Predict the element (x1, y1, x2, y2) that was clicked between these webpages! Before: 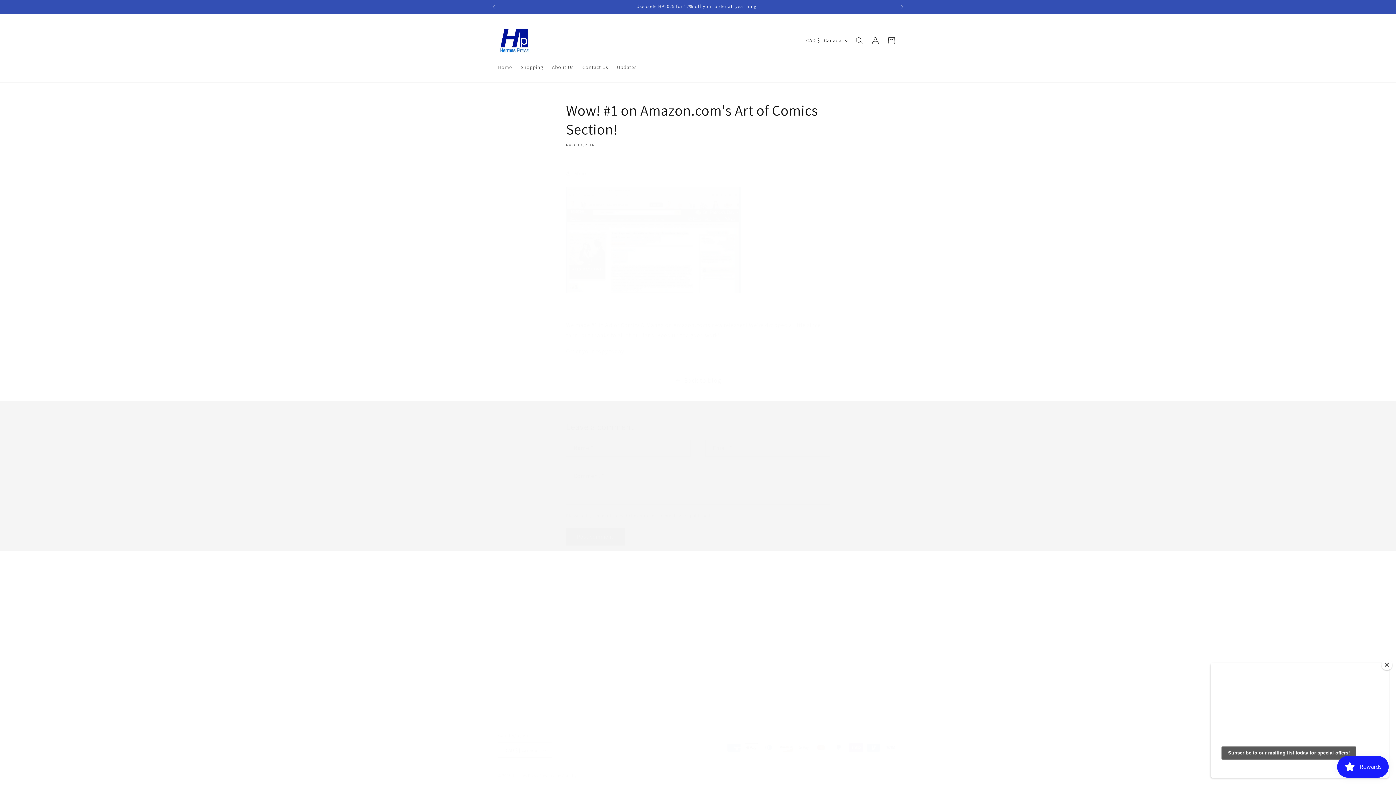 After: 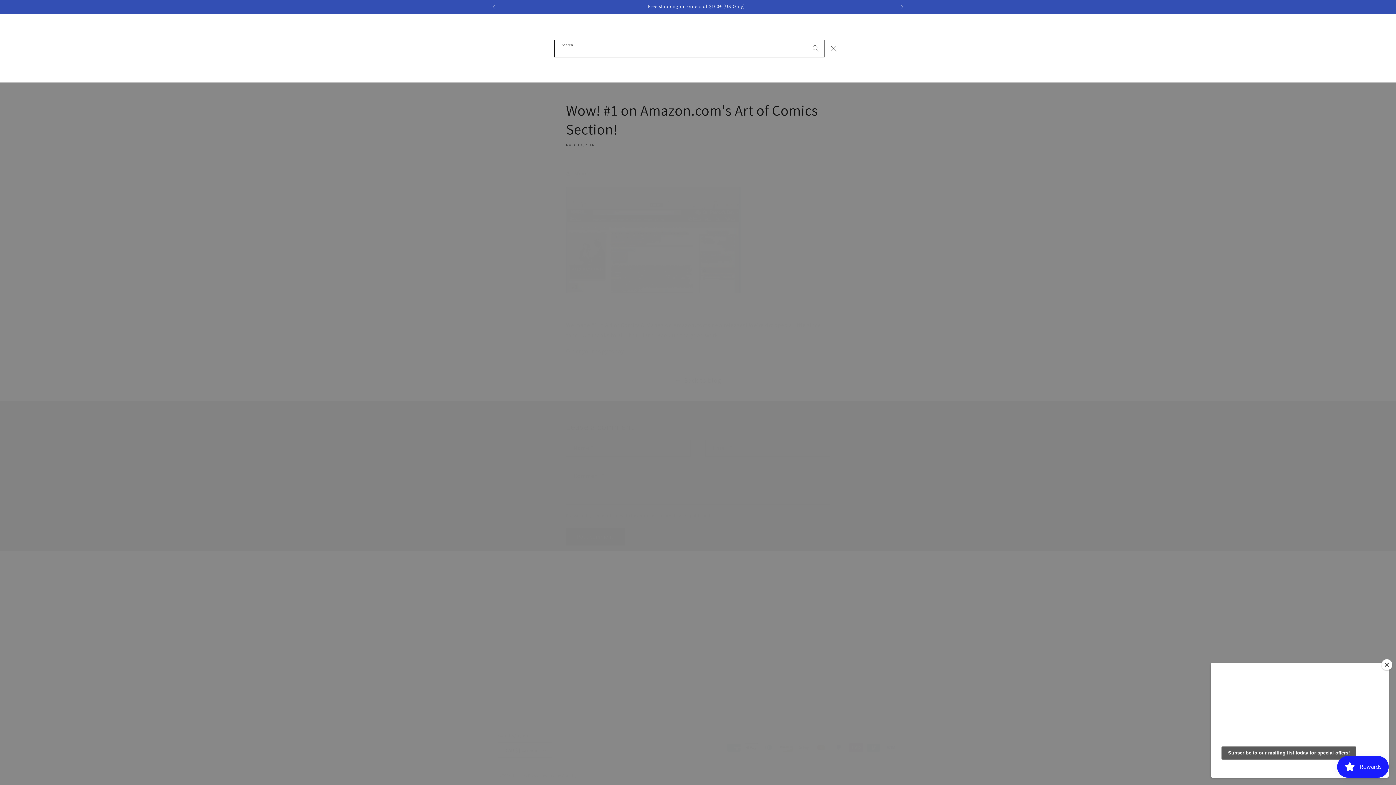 Action: label: Search bbox: (851, 32, 867, 48)